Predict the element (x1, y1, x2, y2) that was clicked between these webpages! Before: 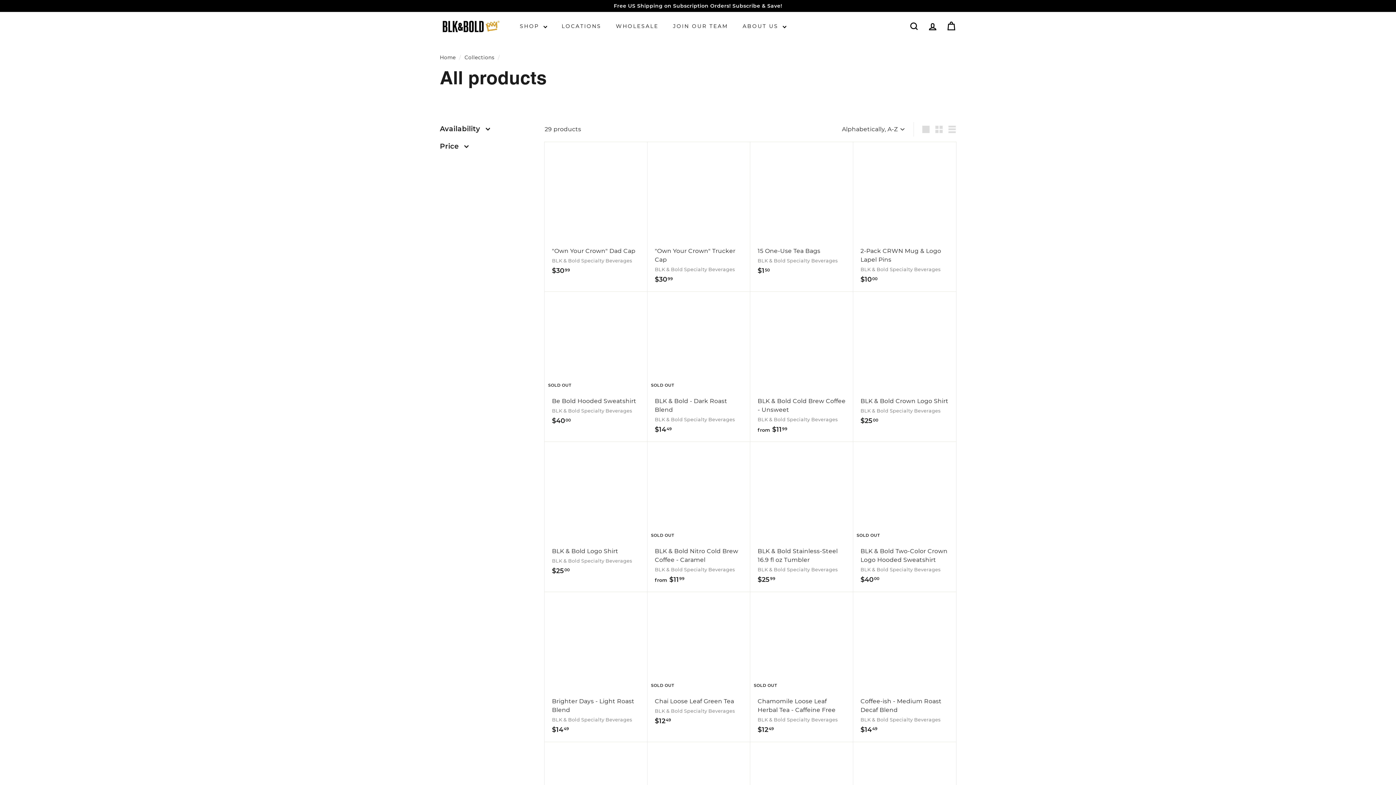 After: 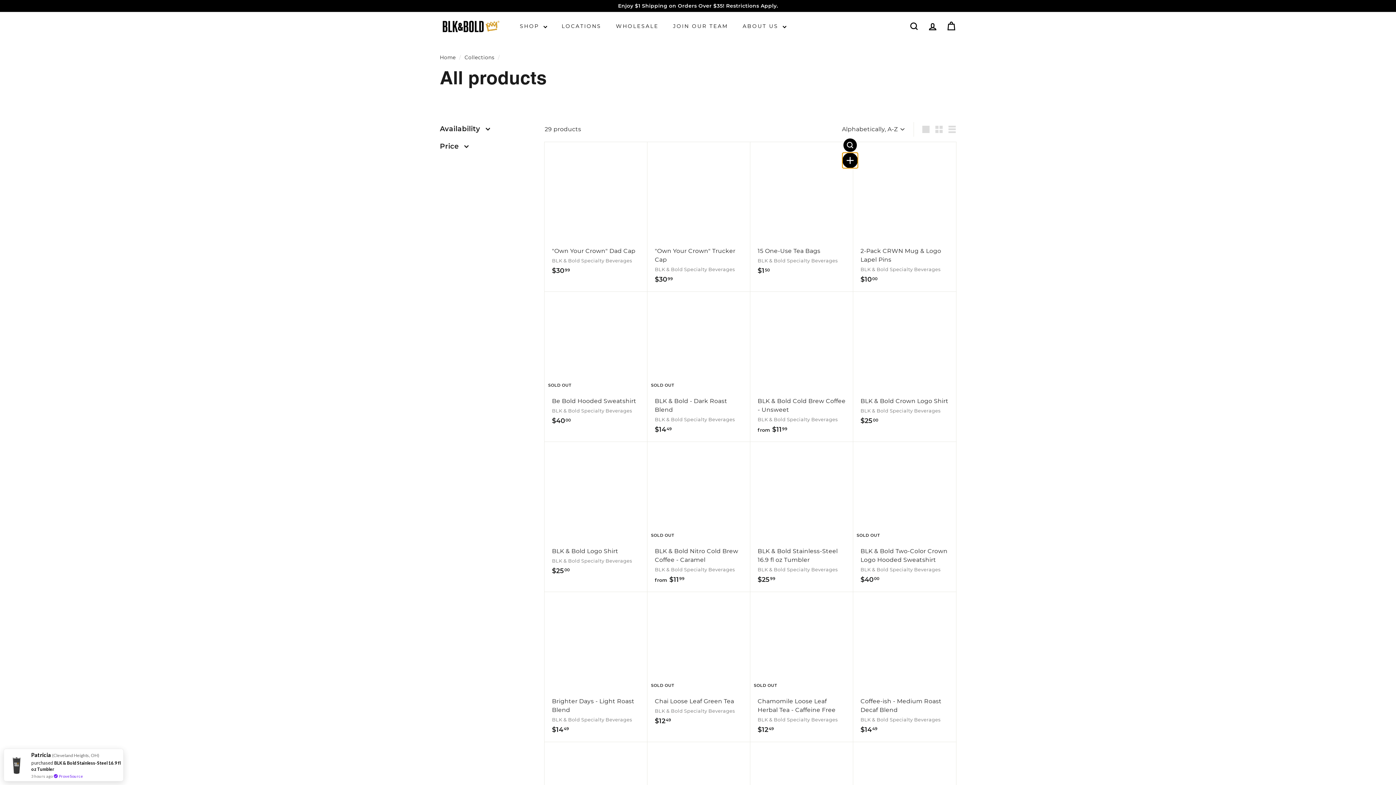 Action: bbox: (843, 155, 857, 168) label: Add to cart